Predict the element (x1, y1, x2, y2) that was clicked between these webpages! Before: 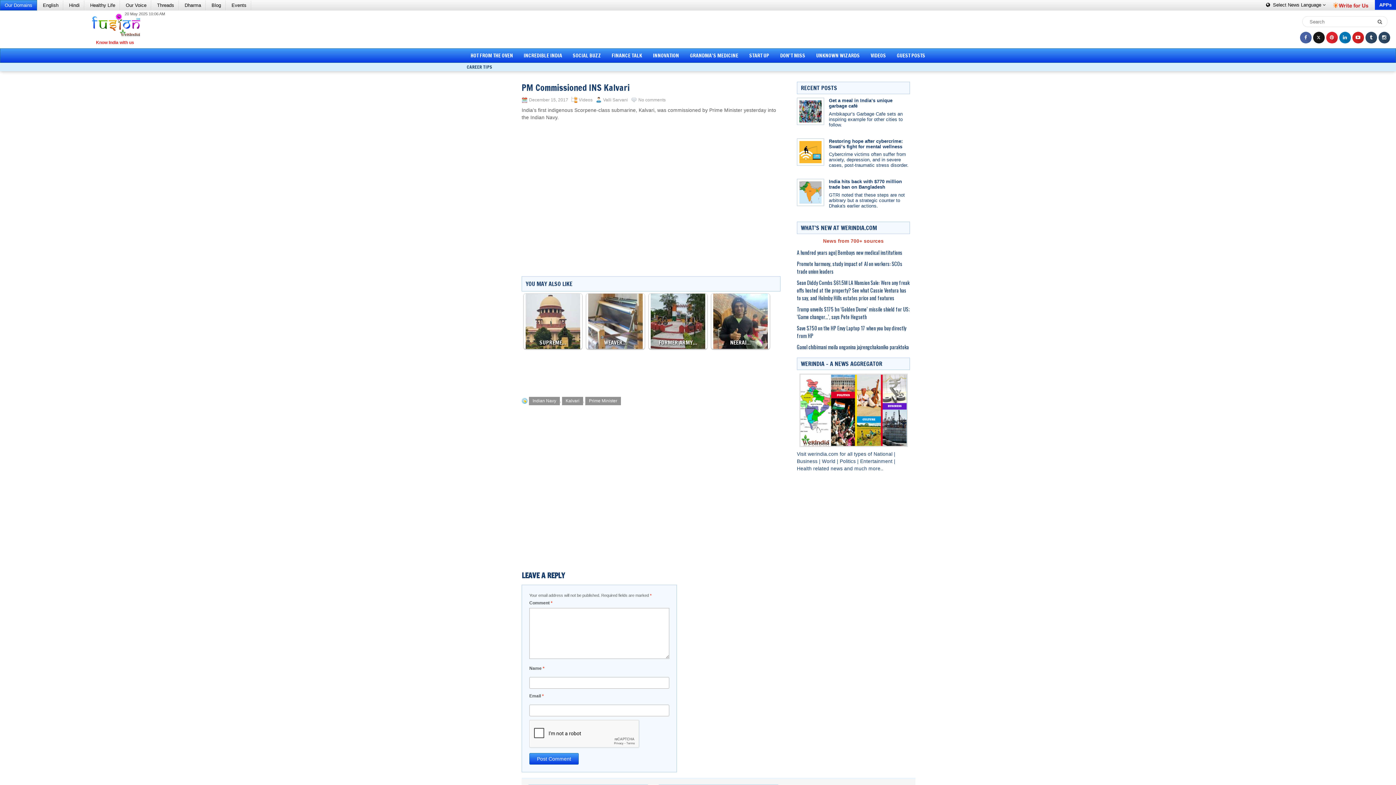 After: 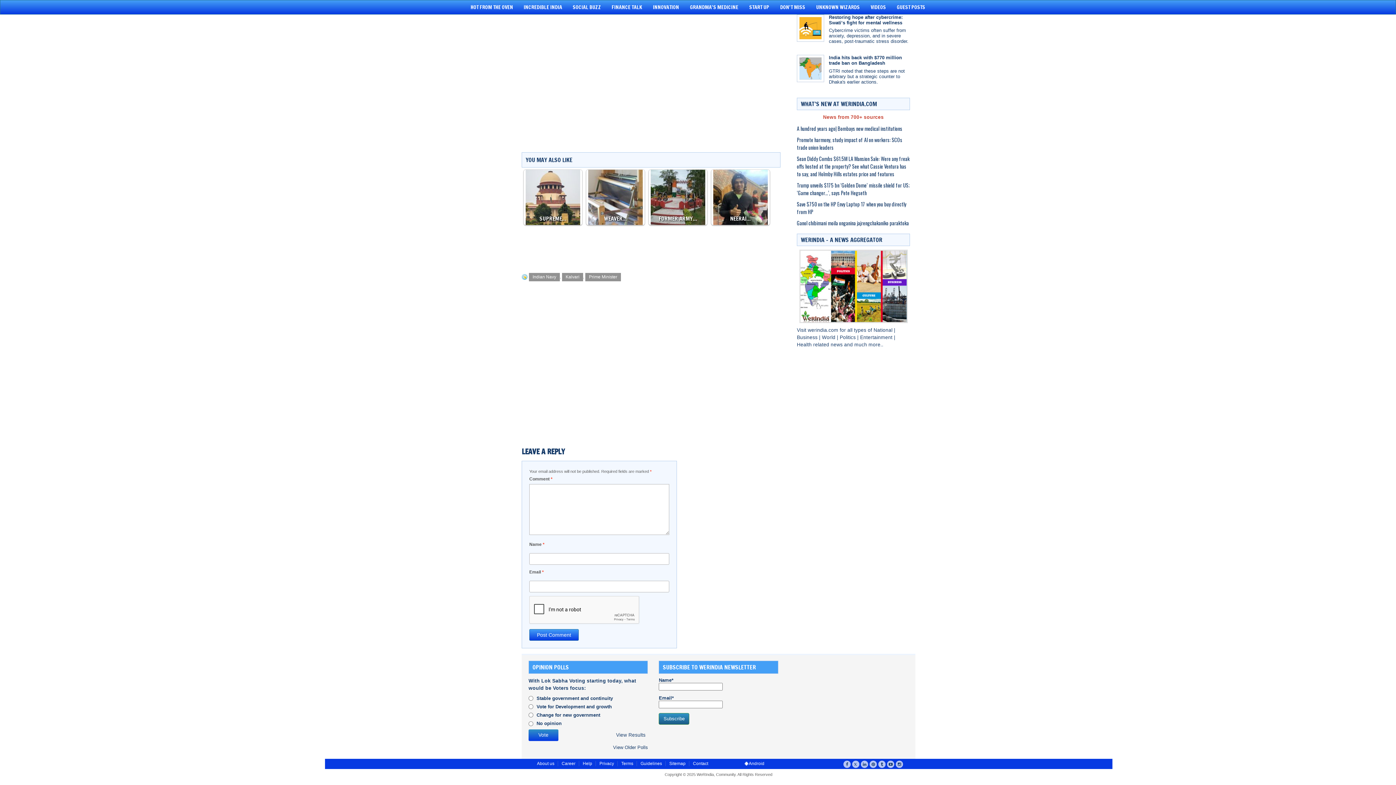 Action: bbox: (638, 97, 665, 102) label: No comments